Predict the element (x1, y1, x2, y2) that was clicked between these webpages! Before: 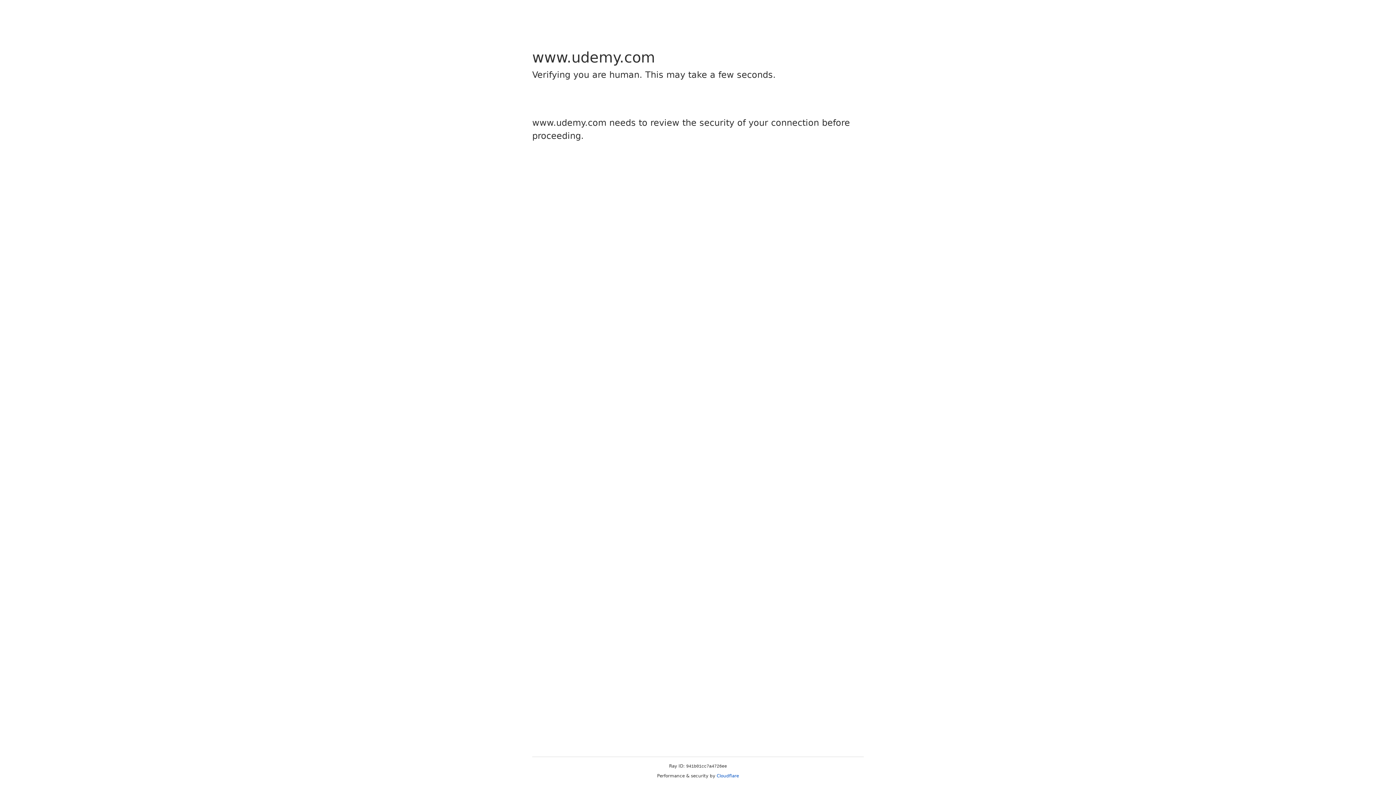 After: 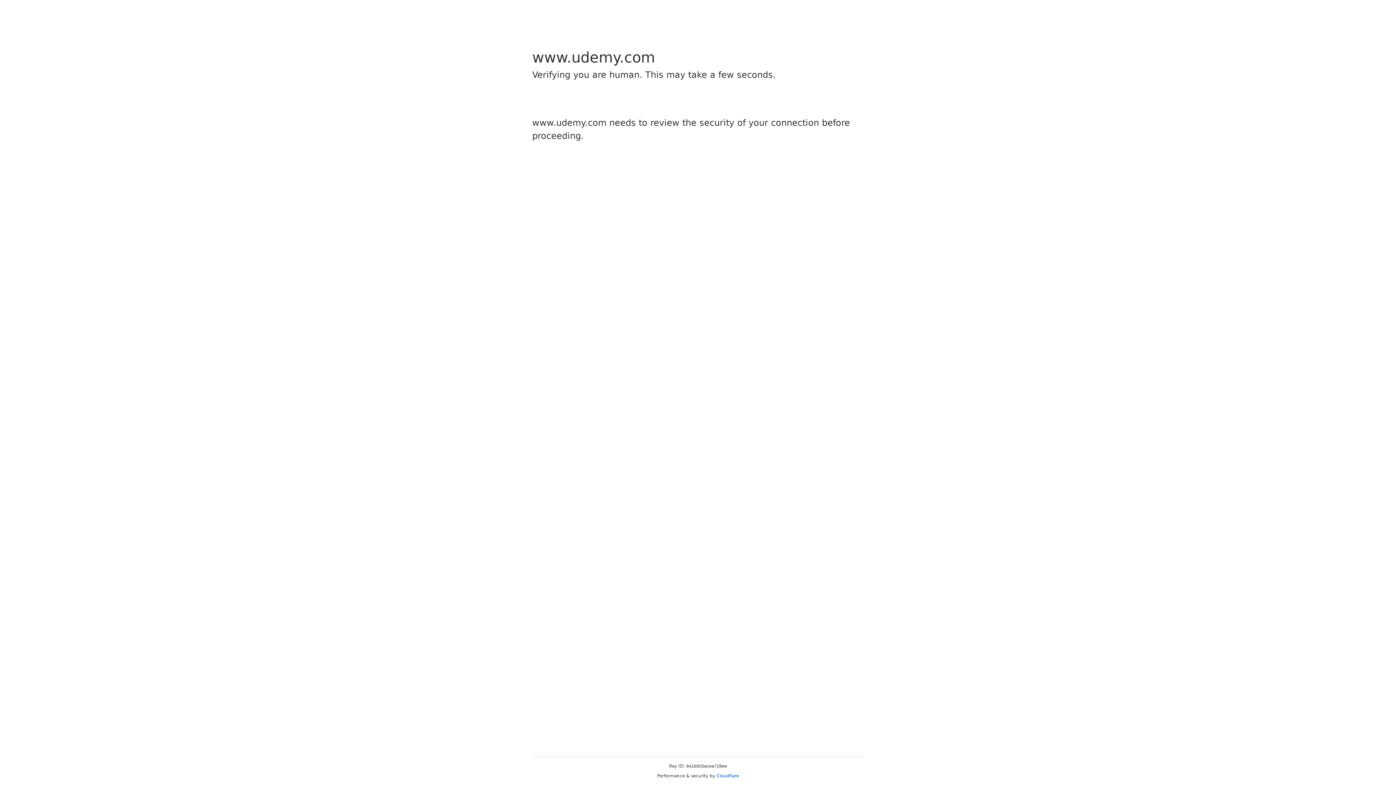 Action: bbox: (716, 773, 739, 778) label: Cloudflare